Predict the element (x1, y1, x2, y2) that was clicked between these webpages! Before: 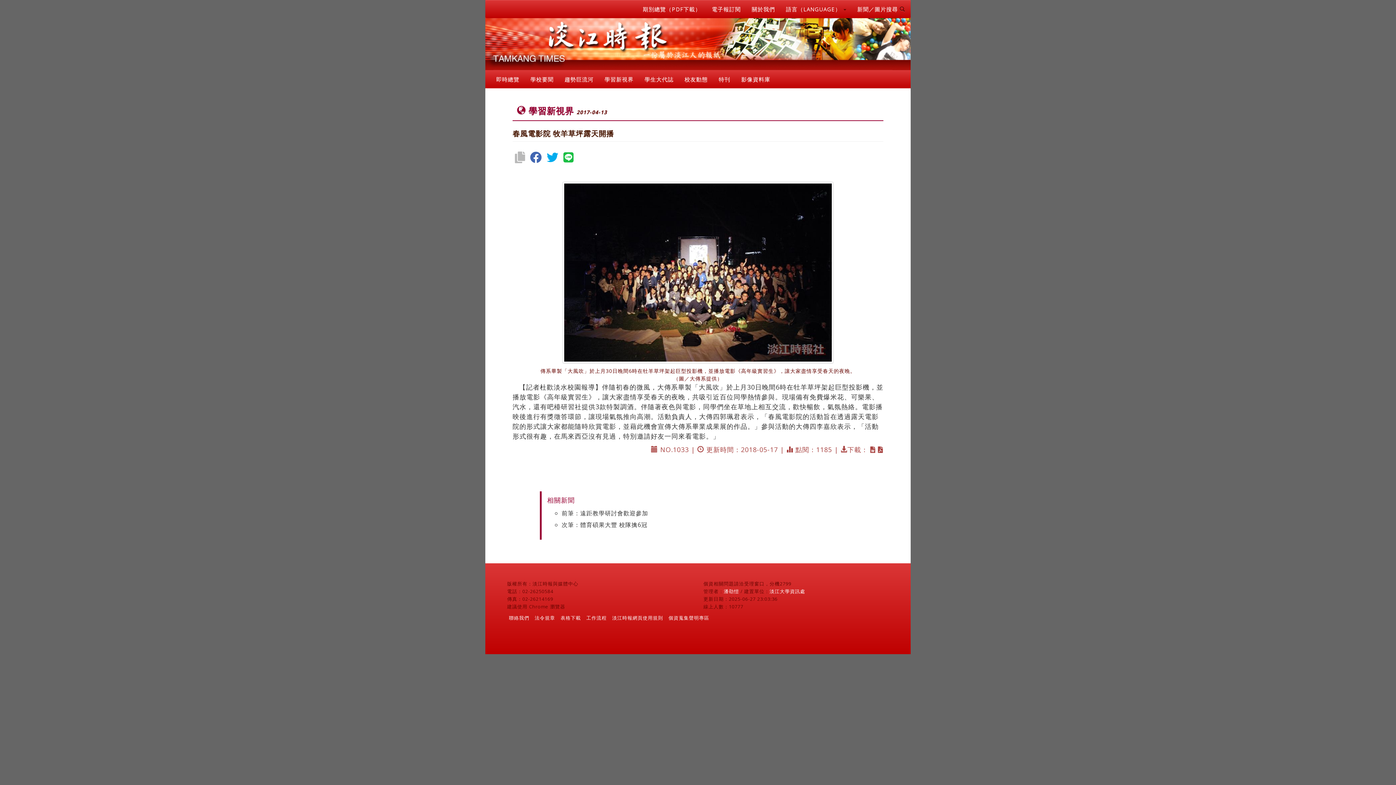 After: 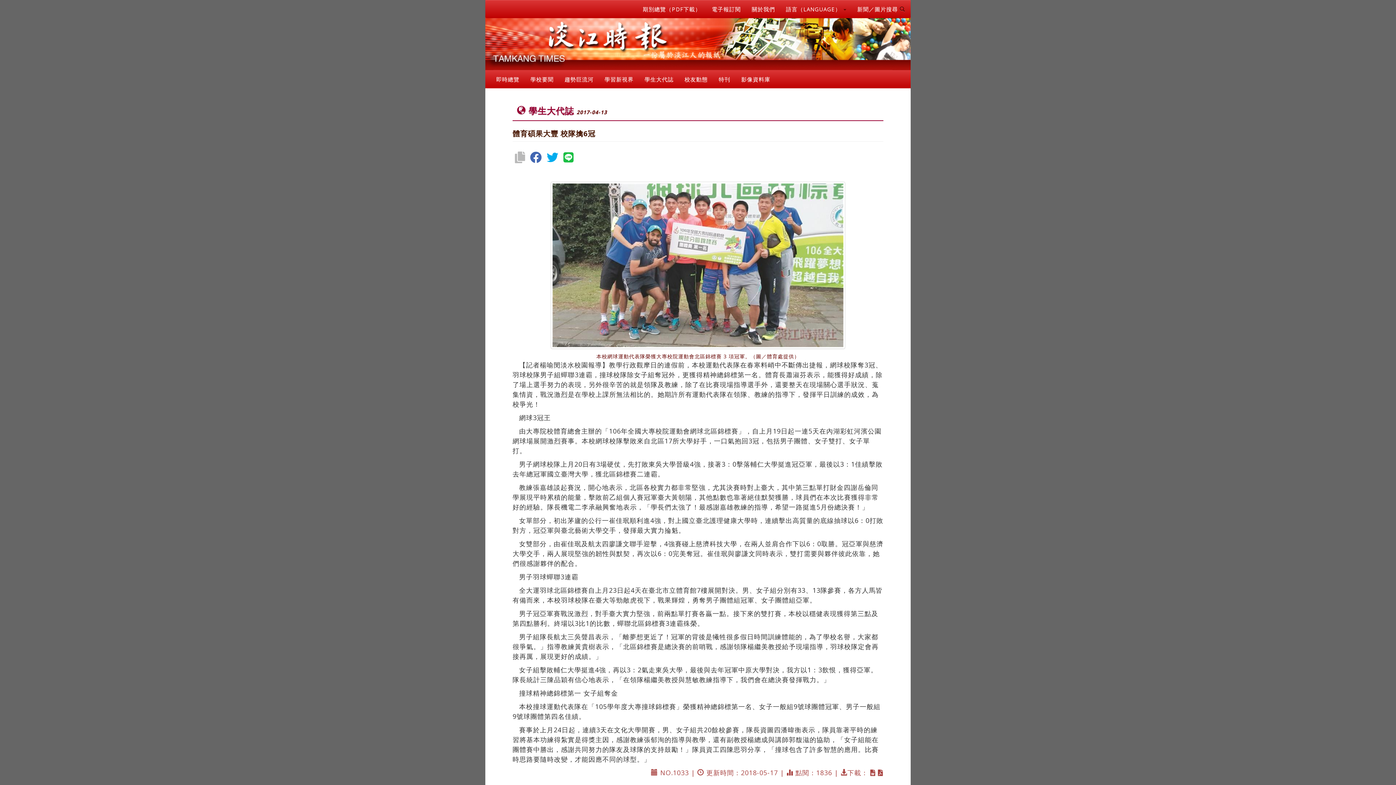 Action: bbox: (561, 521, 647, 529) label: 次筆：體育碩果大豐 校隊擒6冠